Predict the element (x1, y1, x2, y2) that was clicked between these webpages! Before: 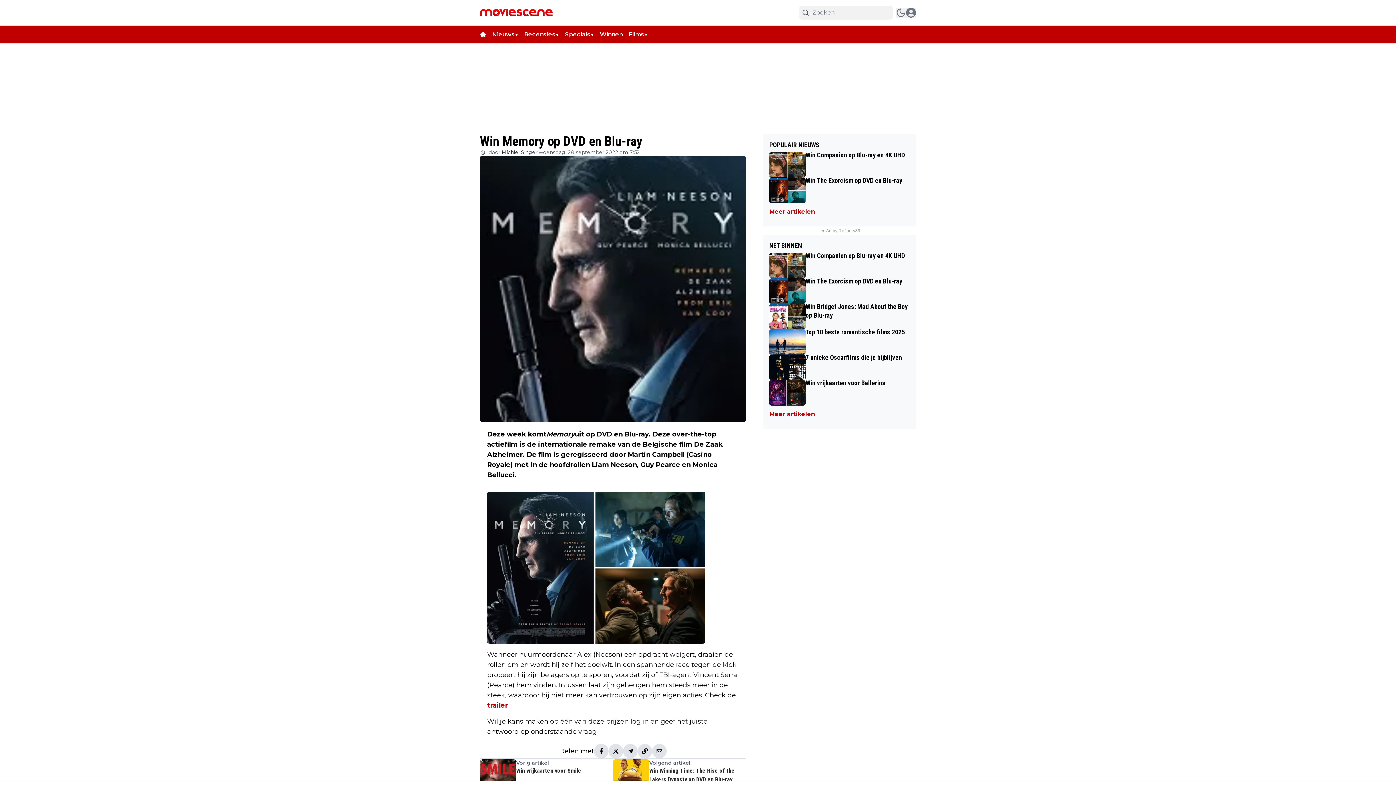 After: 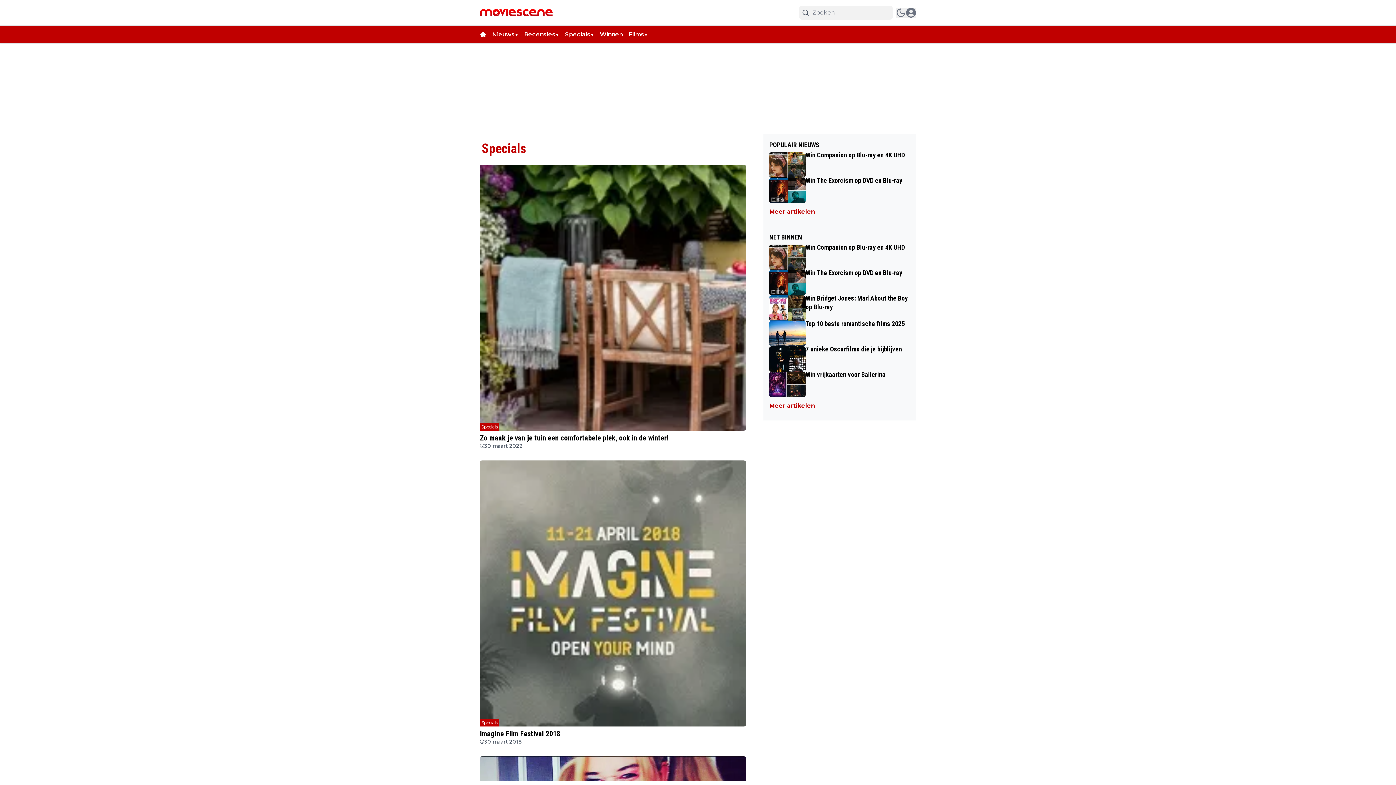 Action: label: Specials bbox: (565, 30, 590, 38)